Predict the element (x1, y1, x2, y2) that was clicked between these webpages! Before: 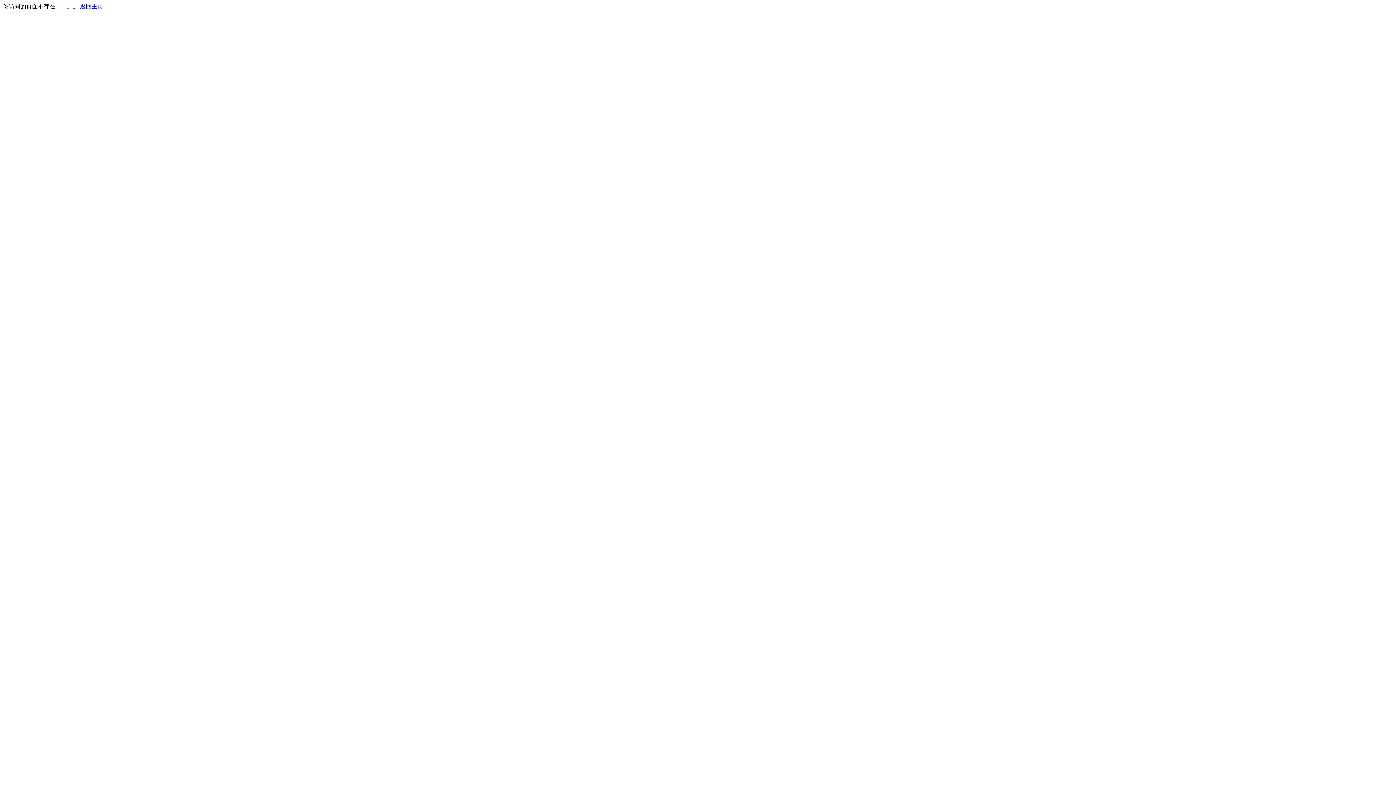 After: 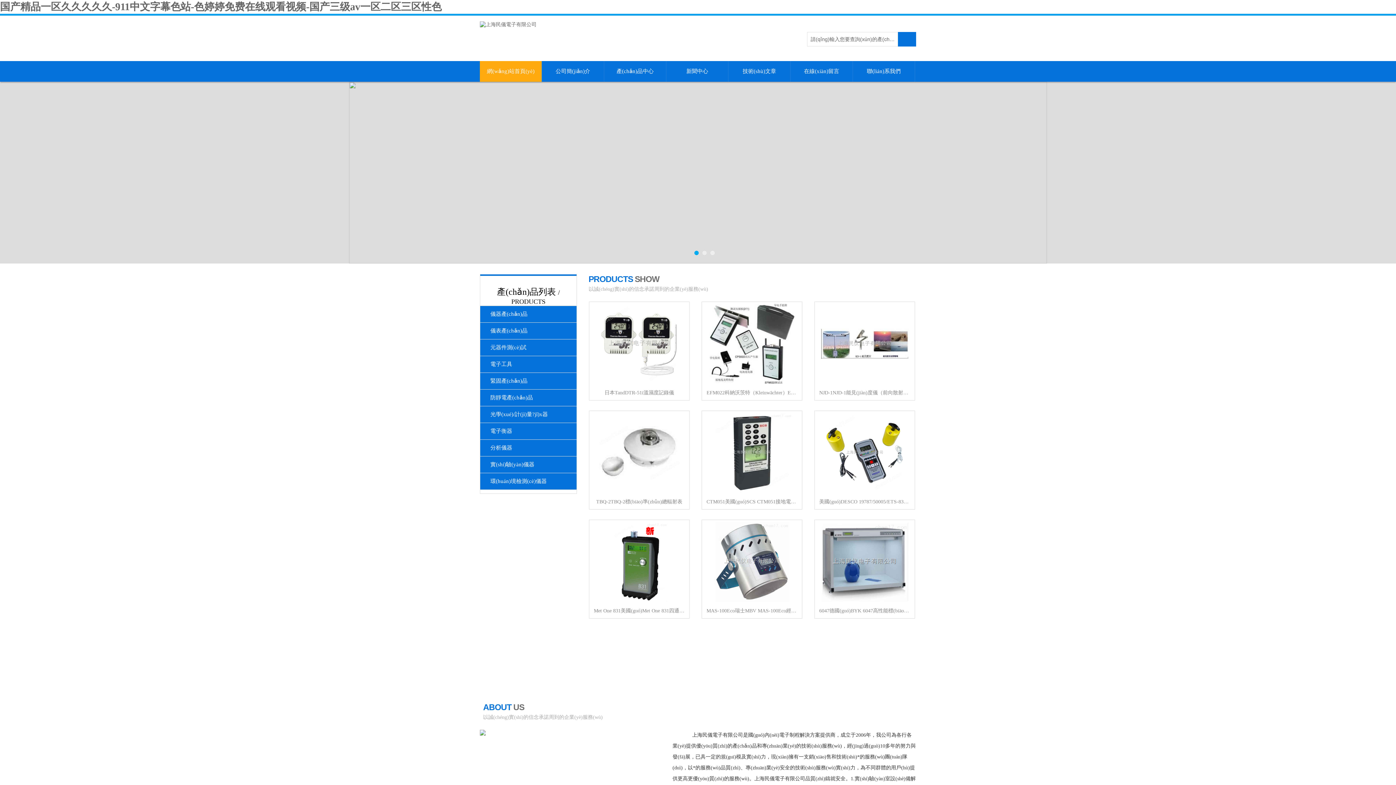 Action: bbox: (80, 3, 103, 9) label: 返回主页